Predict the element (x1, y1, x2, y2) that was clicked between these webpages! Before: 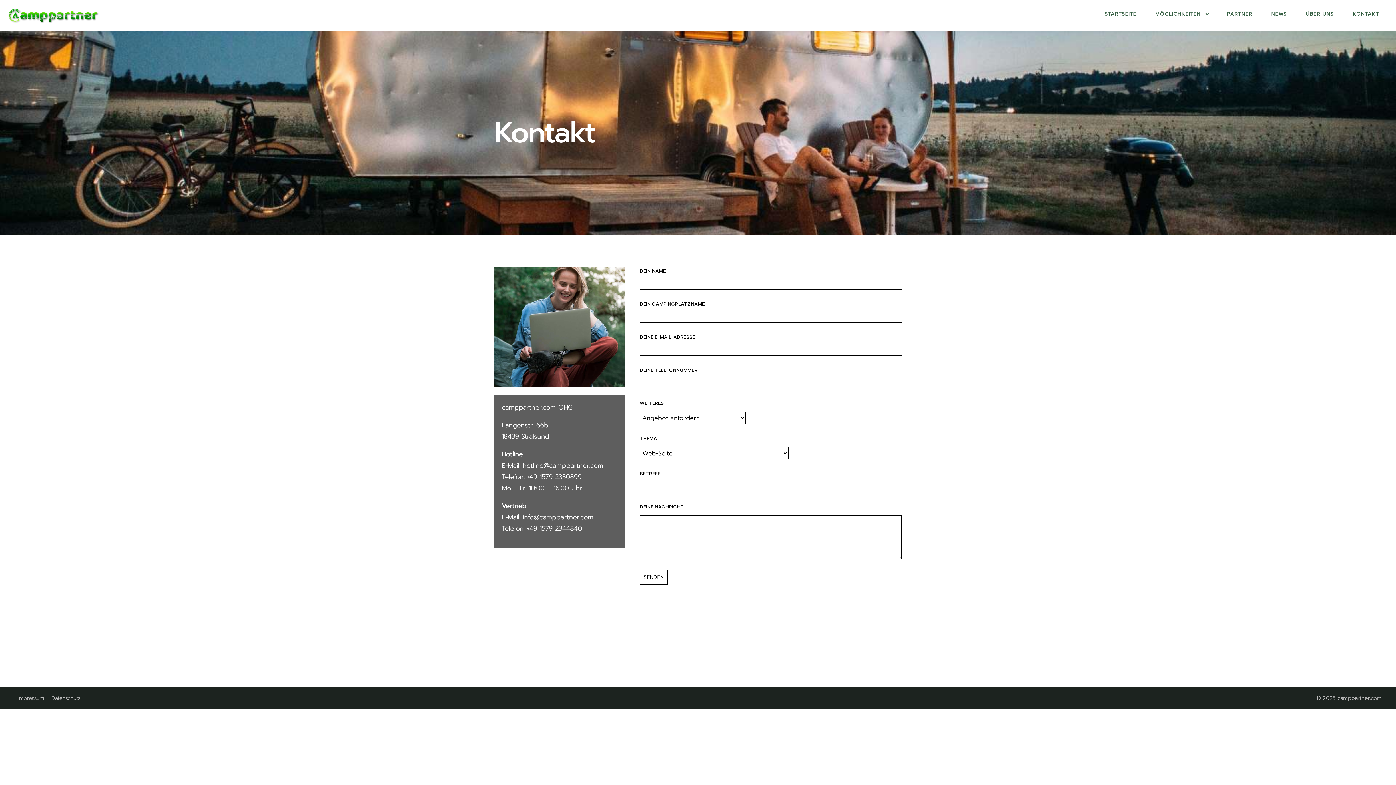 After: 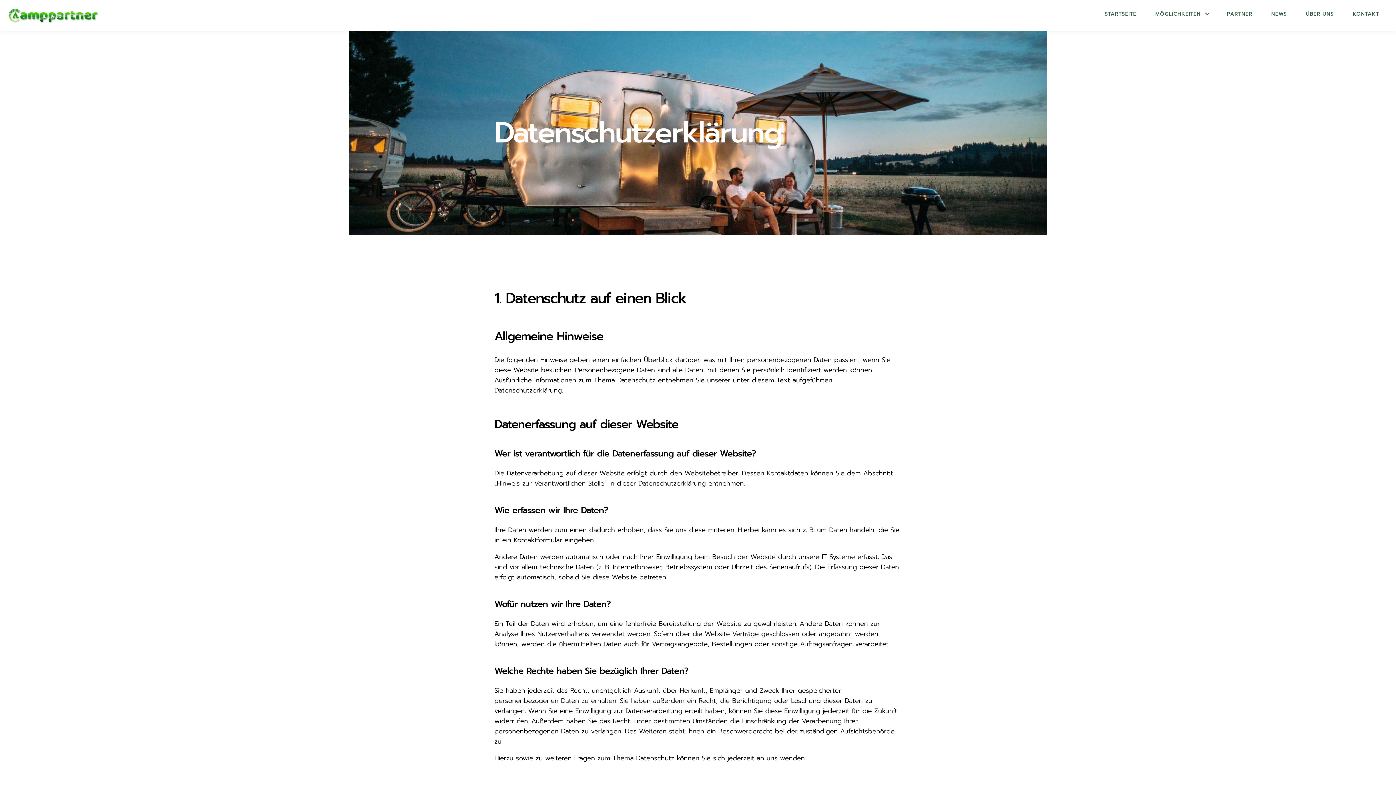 Action: bbox: (51, 695, 80, 701) label: Datenschutz